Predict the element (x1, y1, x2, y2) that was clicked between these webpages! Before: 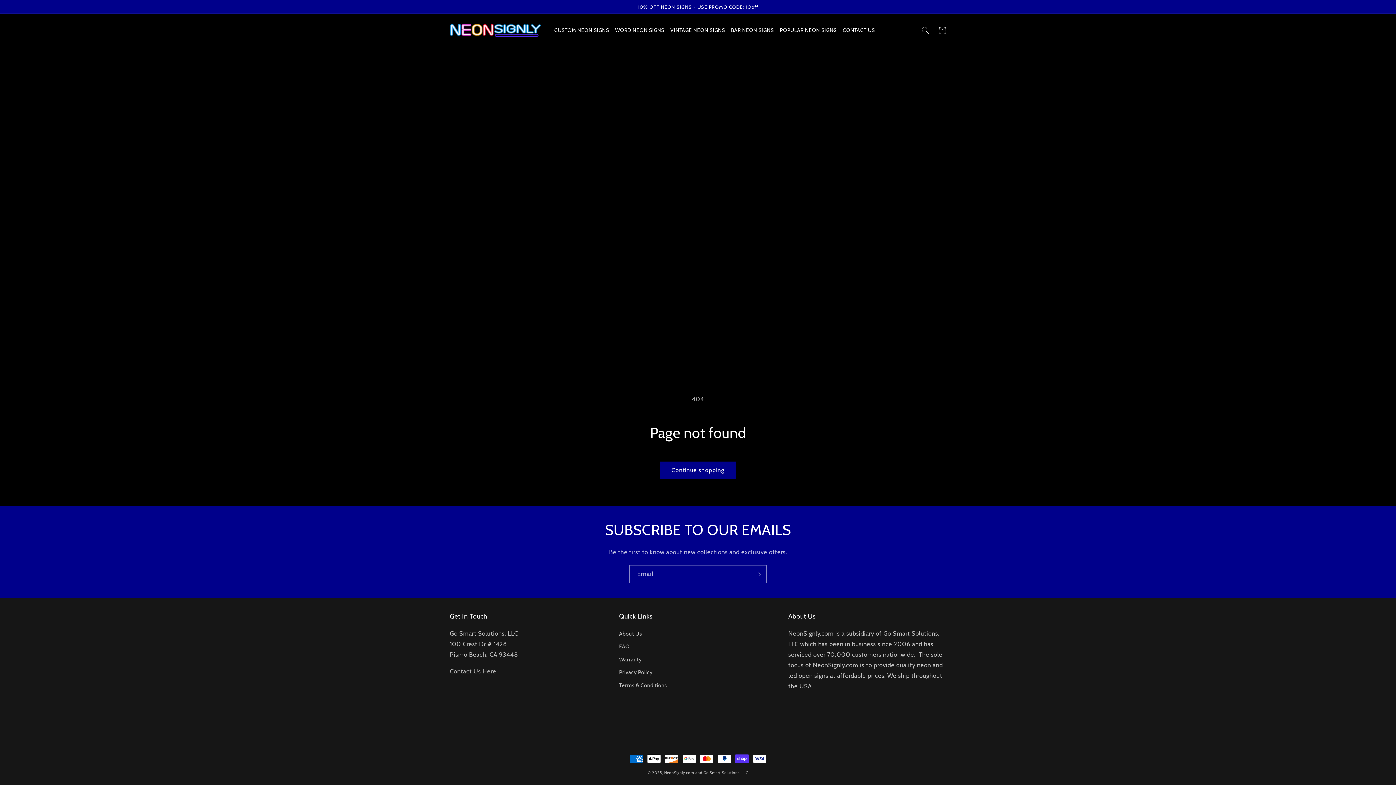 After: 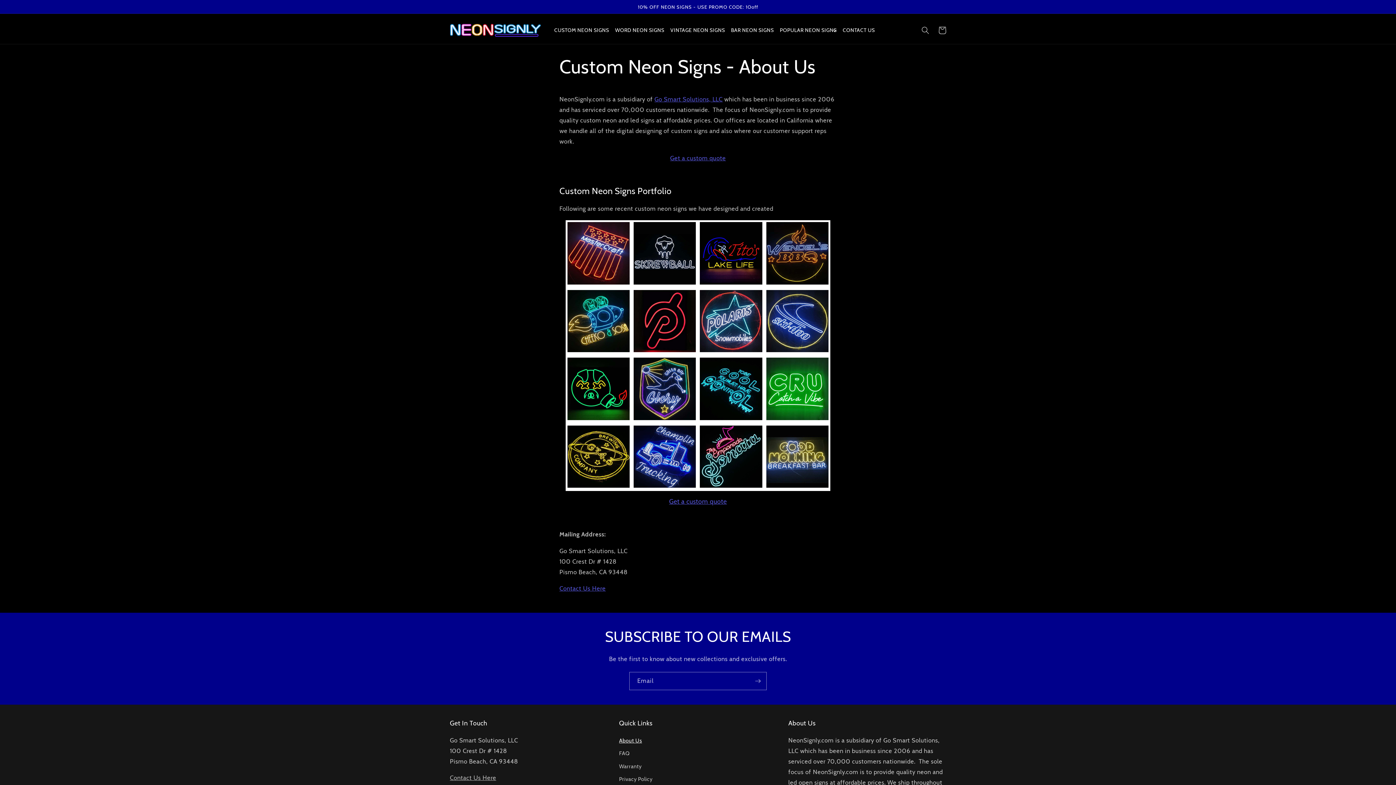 Action: label: About Us bbox: (619, 629, 642, 640)